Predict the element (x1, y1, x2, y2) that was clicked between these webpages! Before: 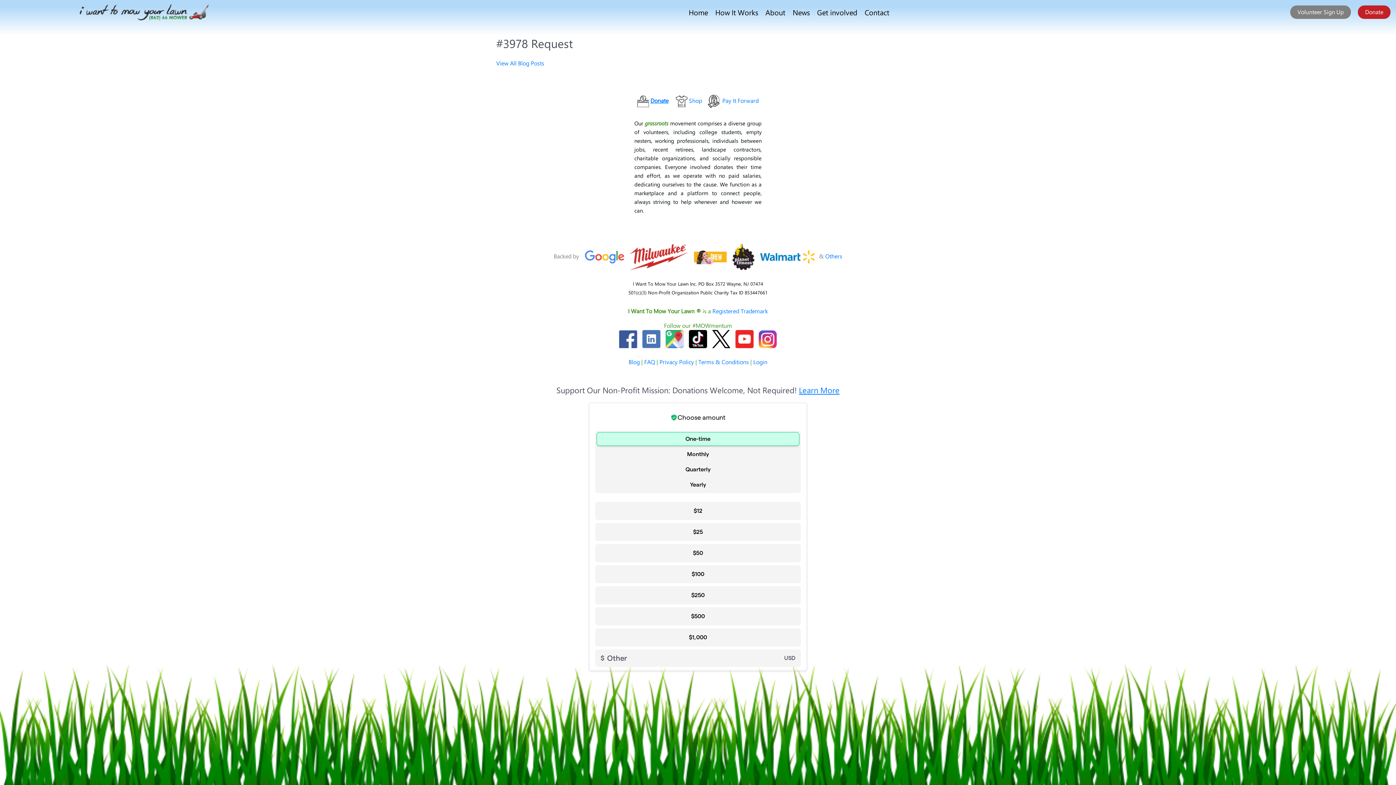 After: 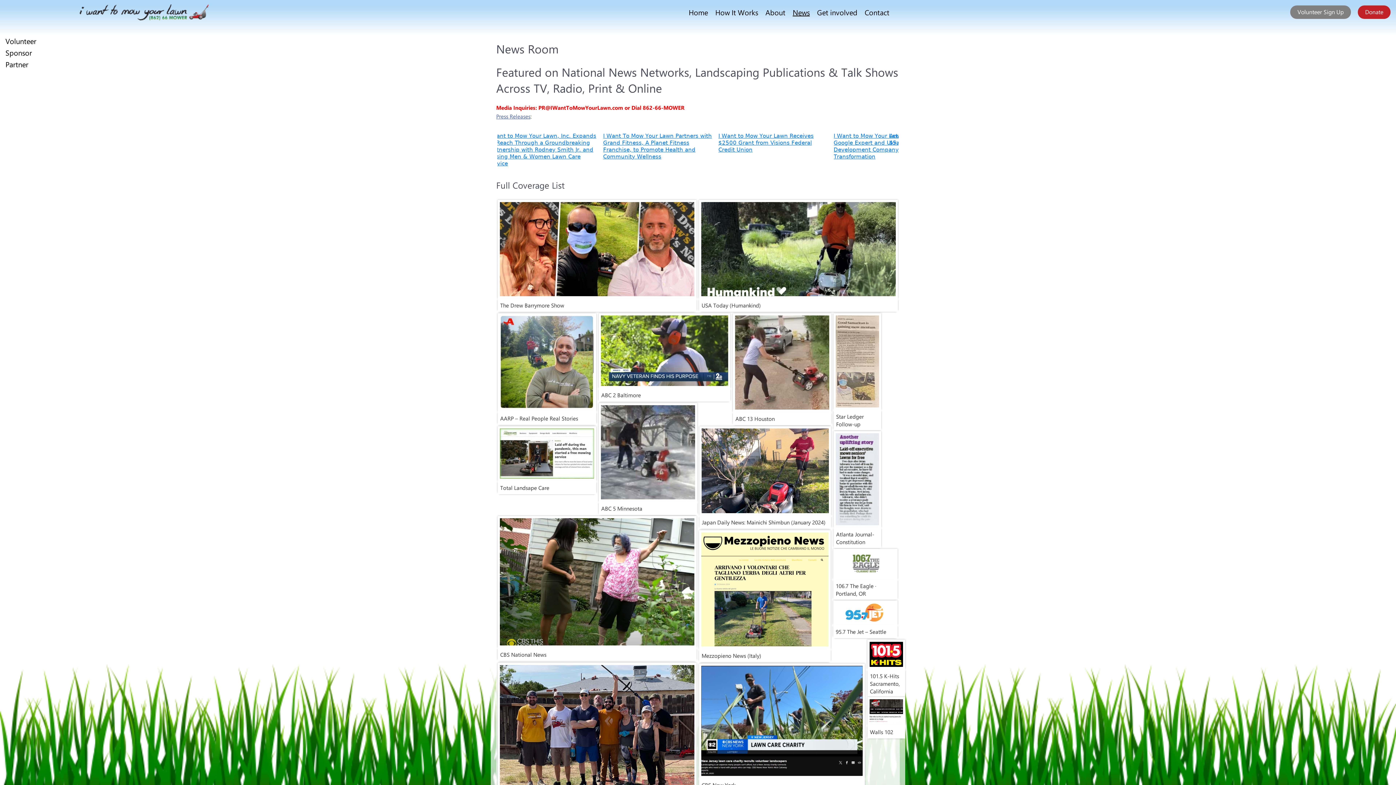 Action: bbox: (789, 6, 813, 18) label: News